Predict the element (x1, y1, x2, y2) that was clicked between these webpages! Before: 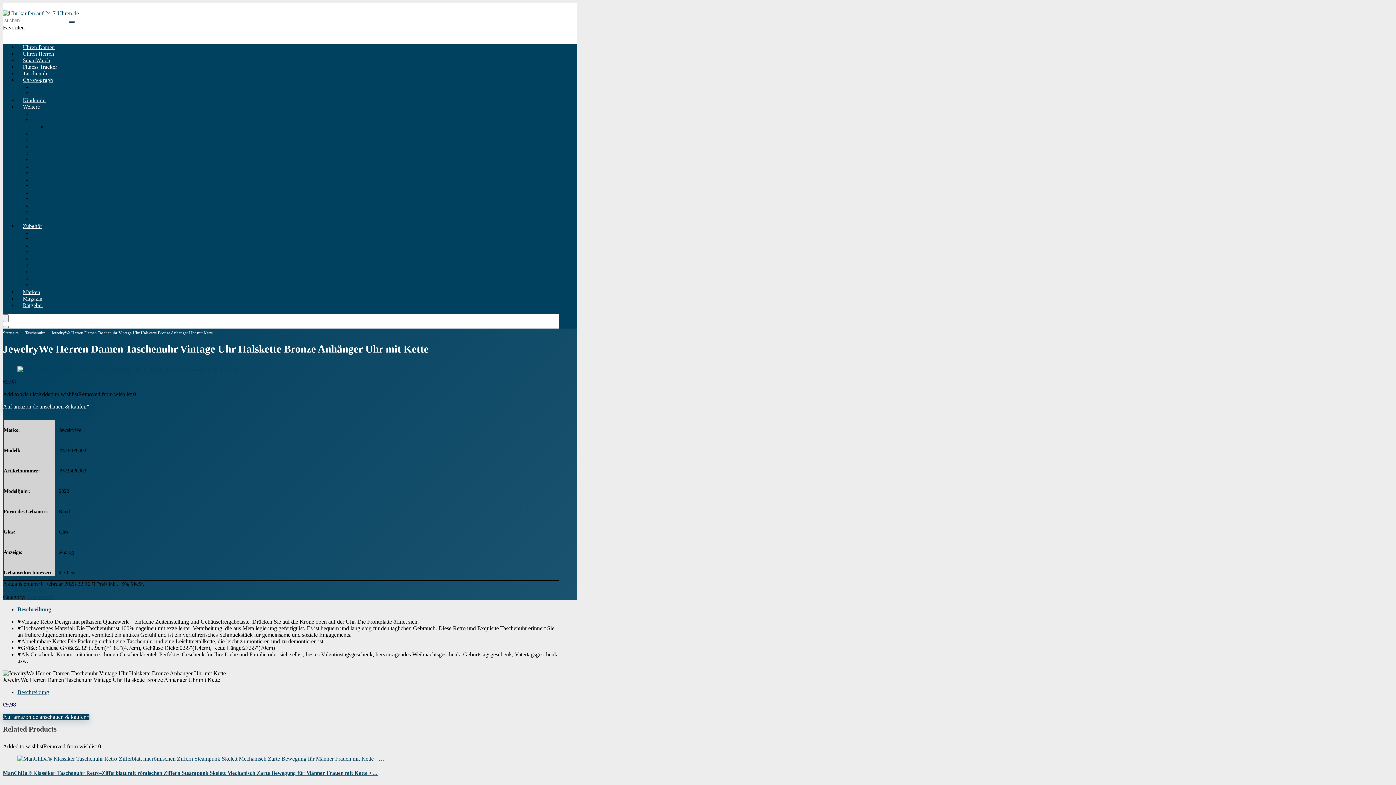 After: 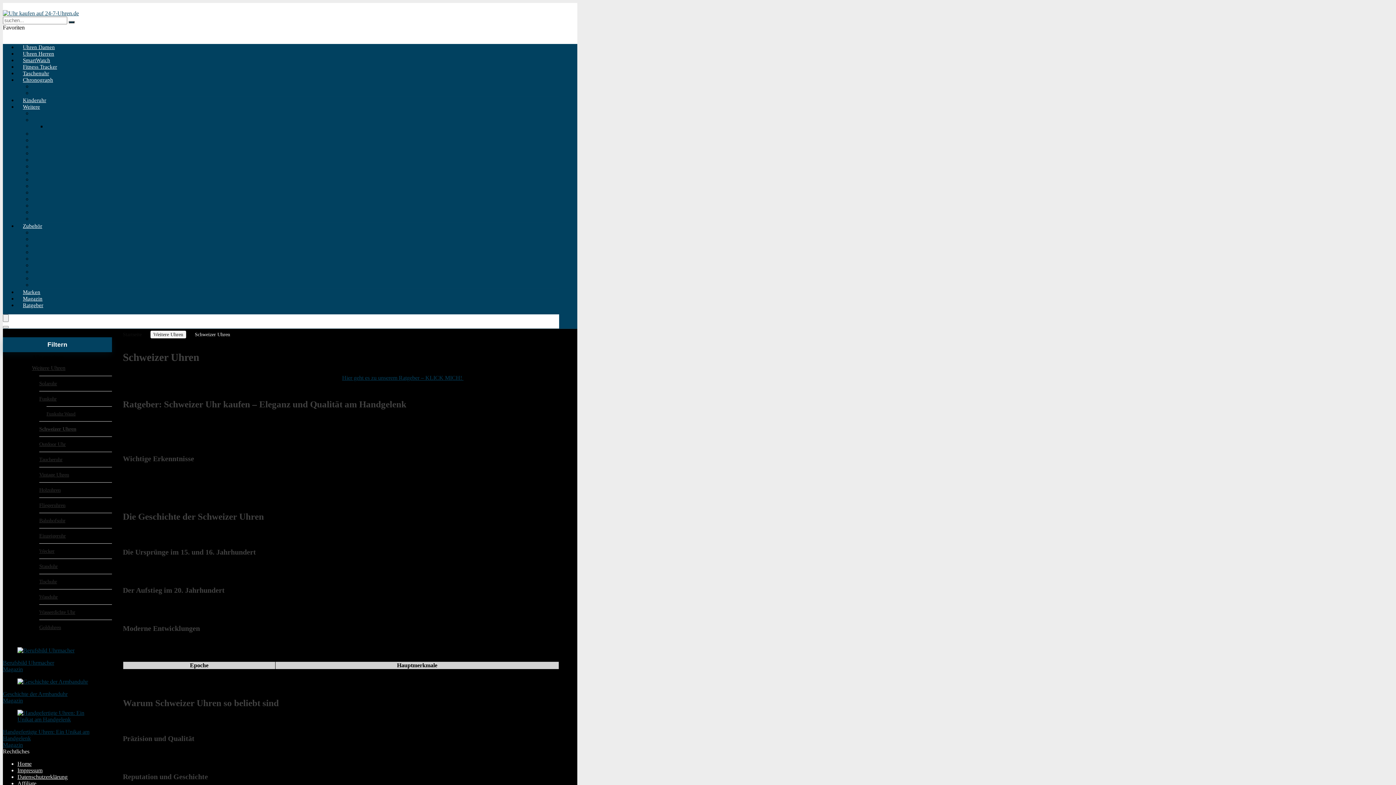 Action: label: Schweizer Uhren bbox: (32, 130, 72, 136)